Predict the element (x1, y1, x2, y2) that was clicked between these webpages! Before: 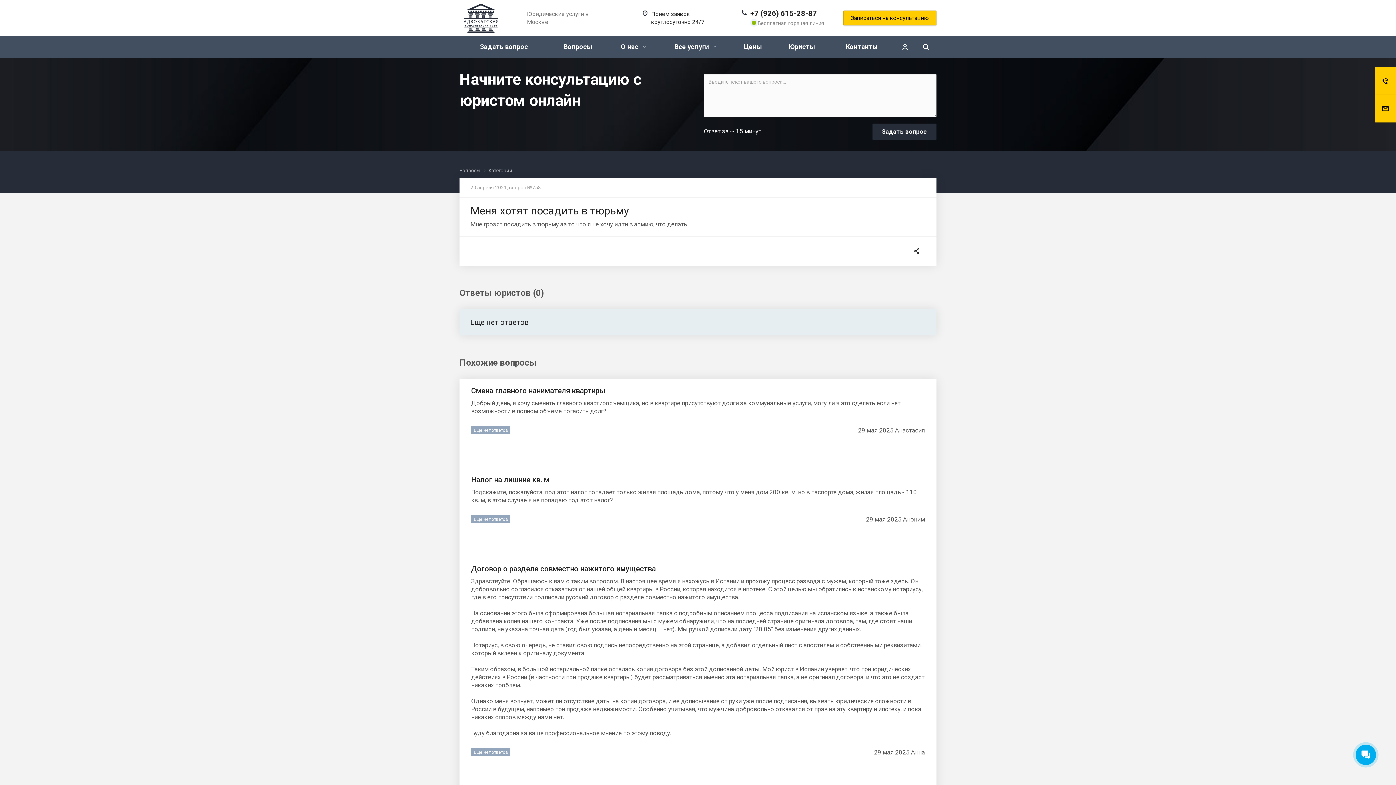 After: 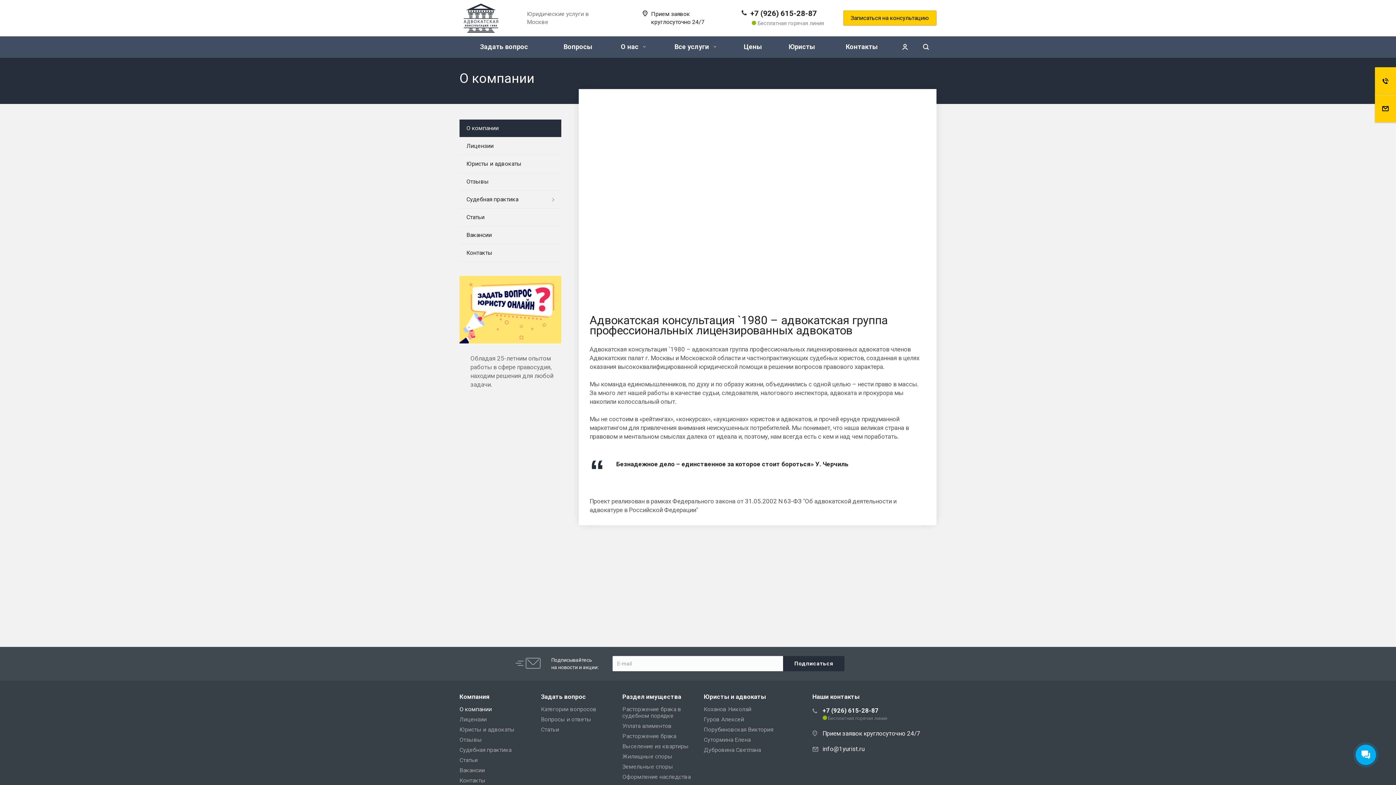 Action: bbox: (616, 36, 647, 57) label: О нас 